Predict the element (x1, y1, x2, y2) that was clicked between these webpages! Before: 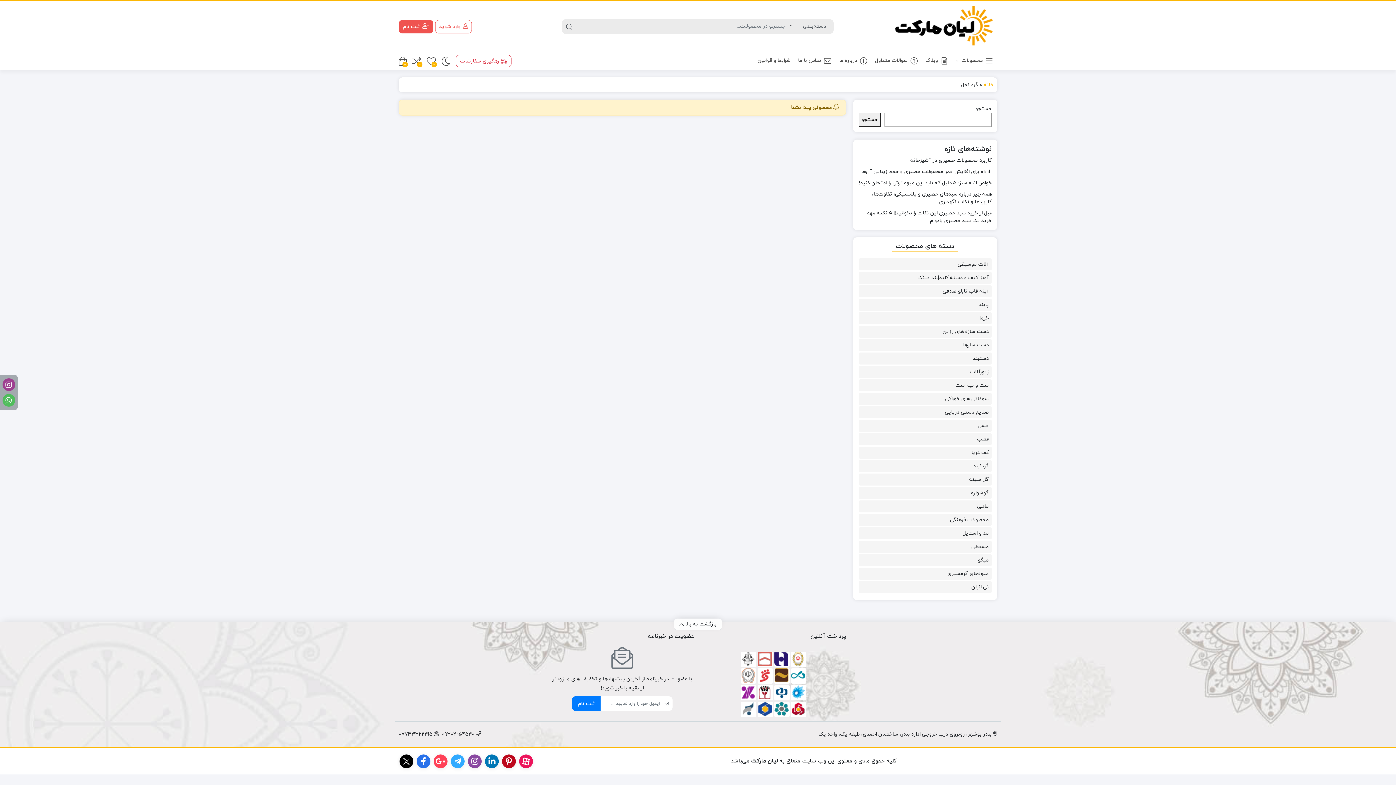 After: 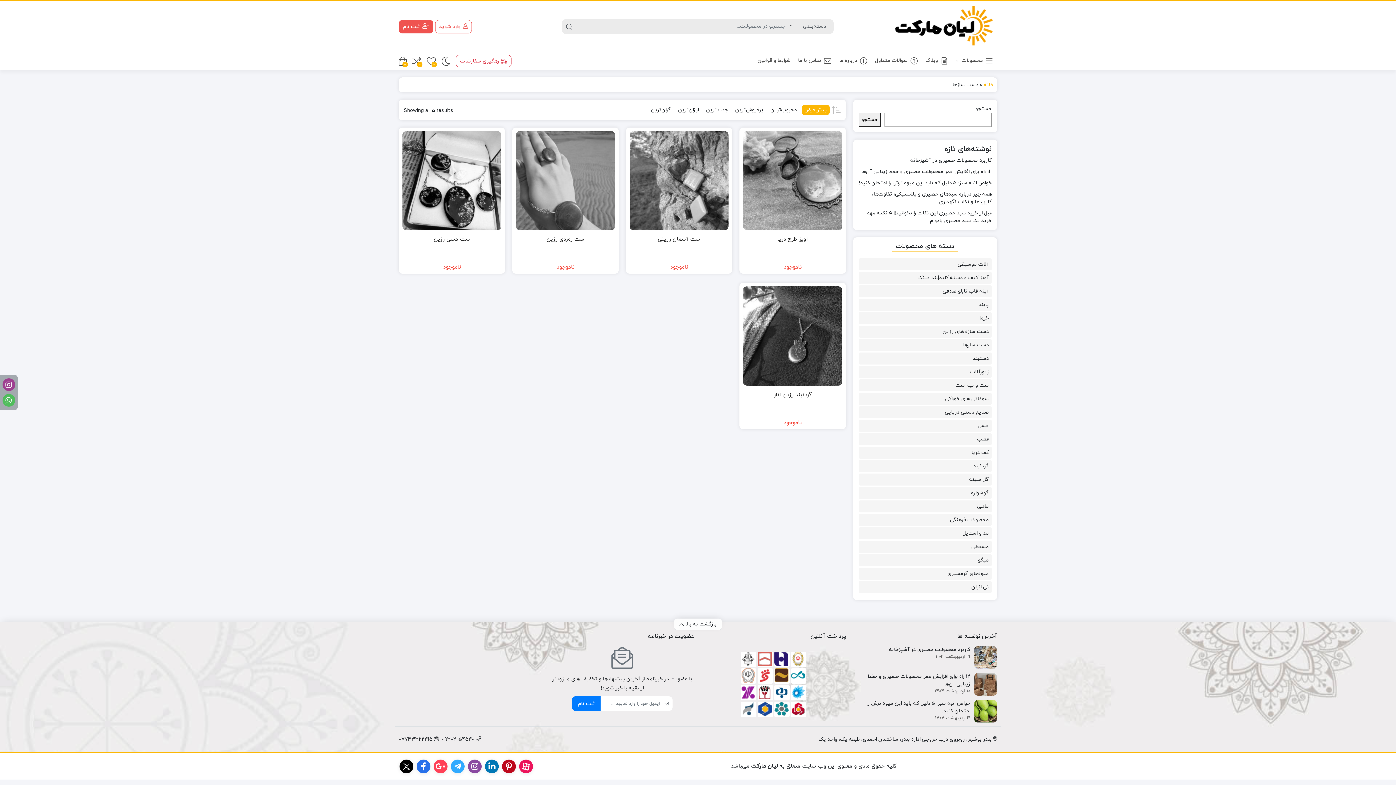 Action: bbox: (963, 341, 989, 349) label: دست سازها